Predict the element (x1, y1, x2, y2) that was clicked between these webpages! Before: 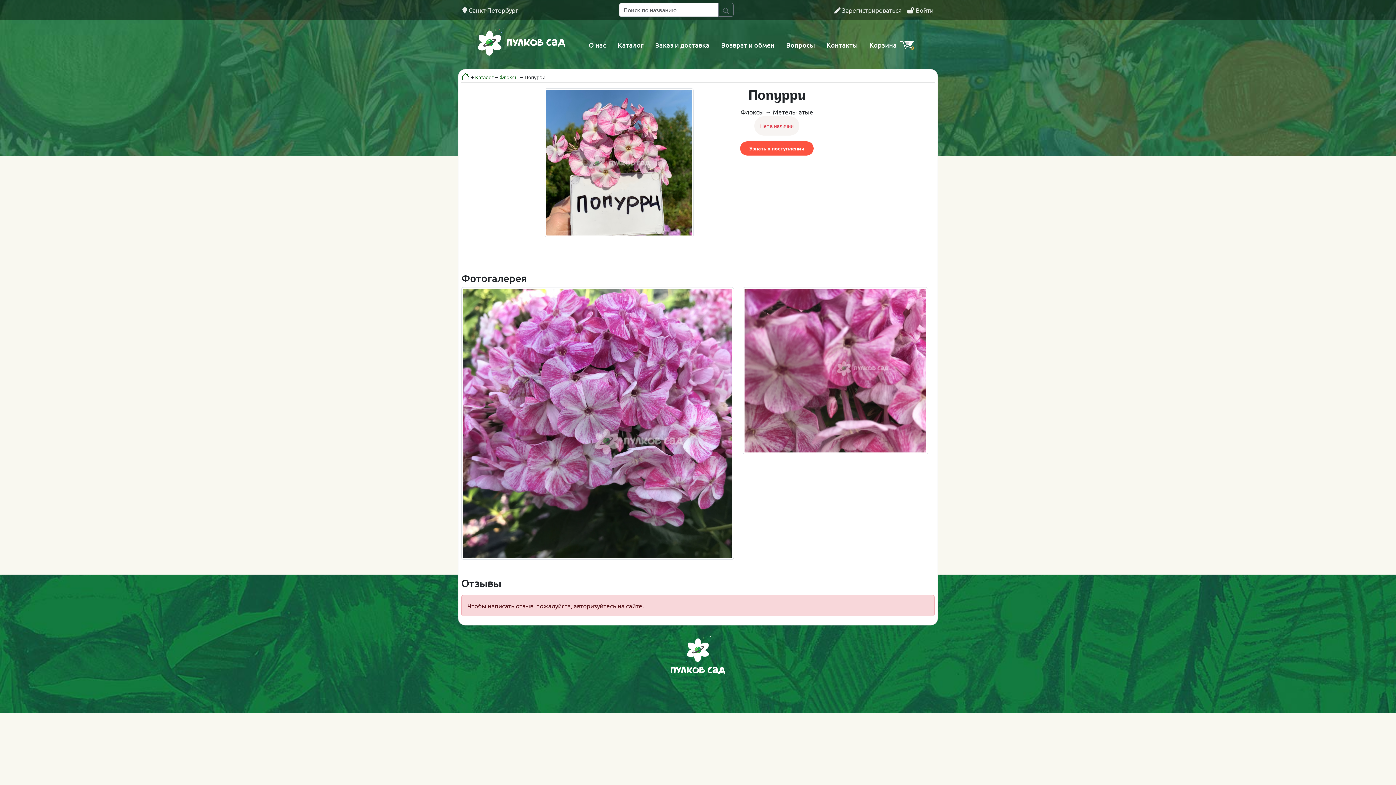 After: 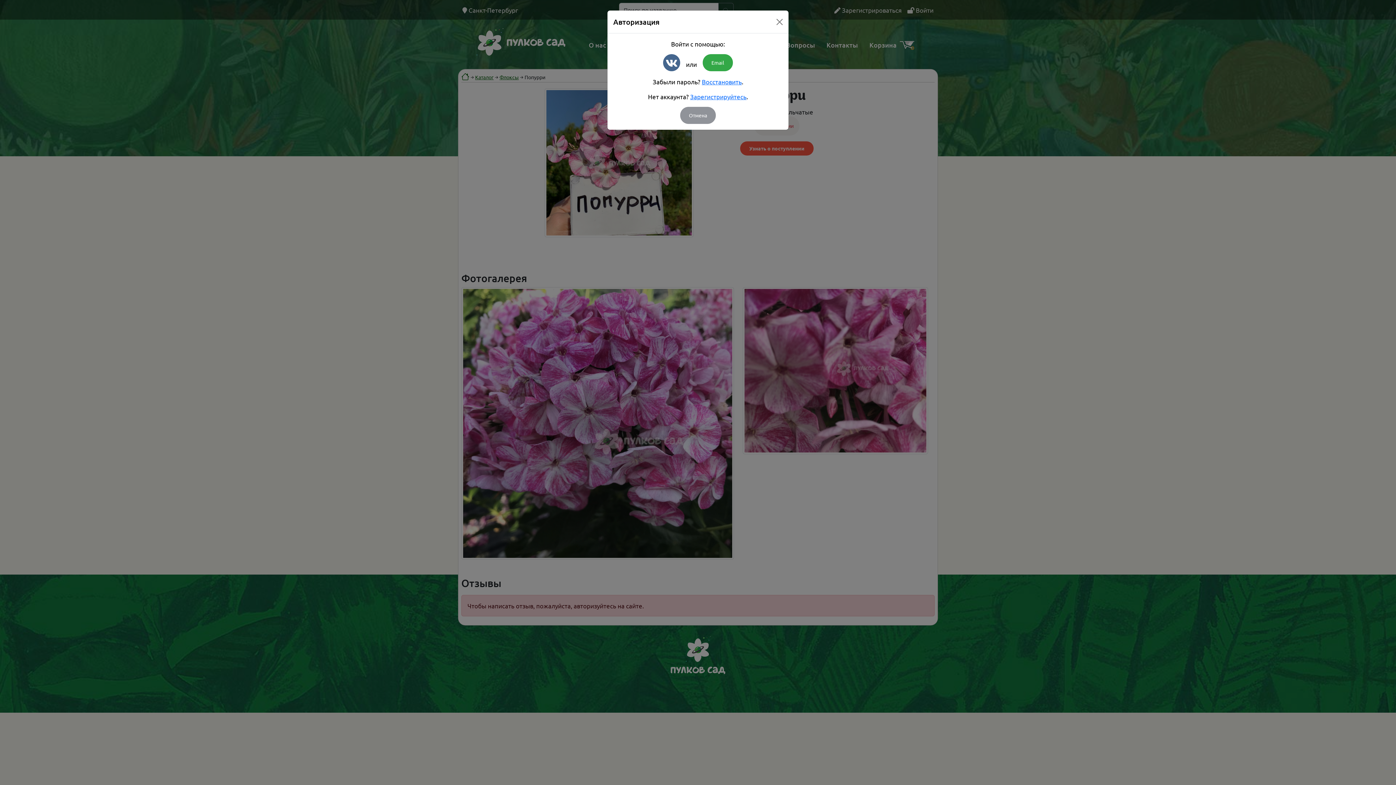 Action: bbox: (907, 6, 933, 13) label:  Войти